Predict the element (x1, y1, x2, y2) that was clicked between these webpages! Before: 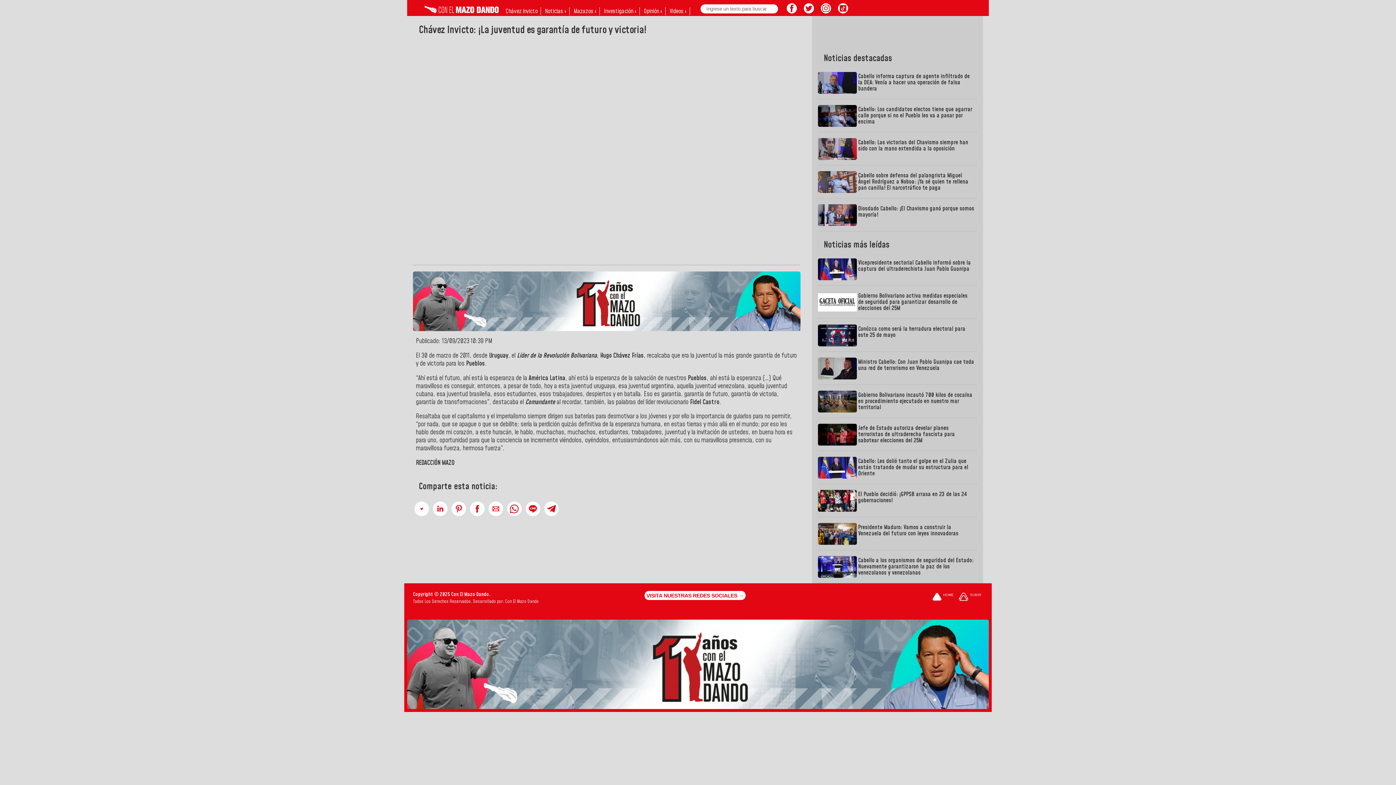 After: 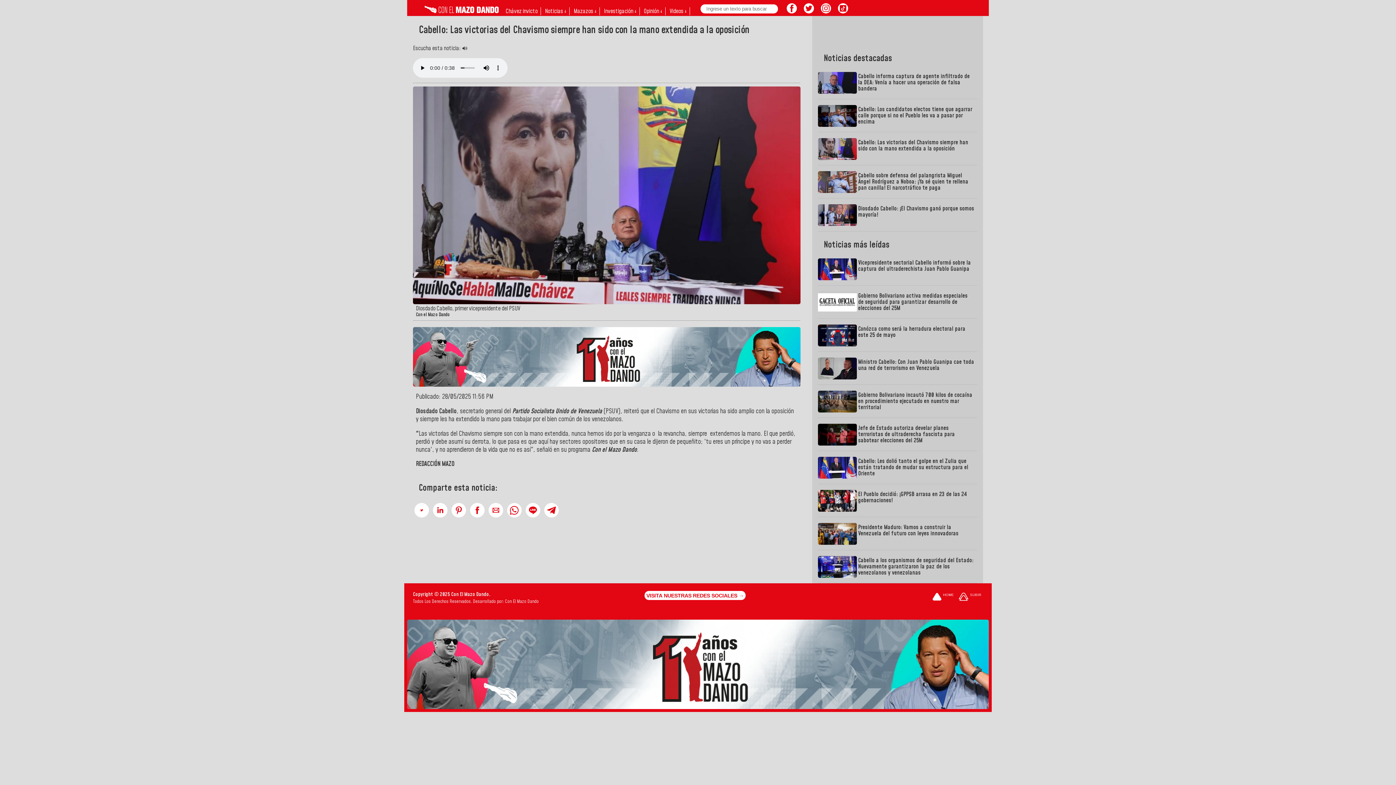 Action: label: Cabello: Las victorias del Chavismo siempre han sido con la mano extendida a la oposición bbox: (818, 138, 977, 165)